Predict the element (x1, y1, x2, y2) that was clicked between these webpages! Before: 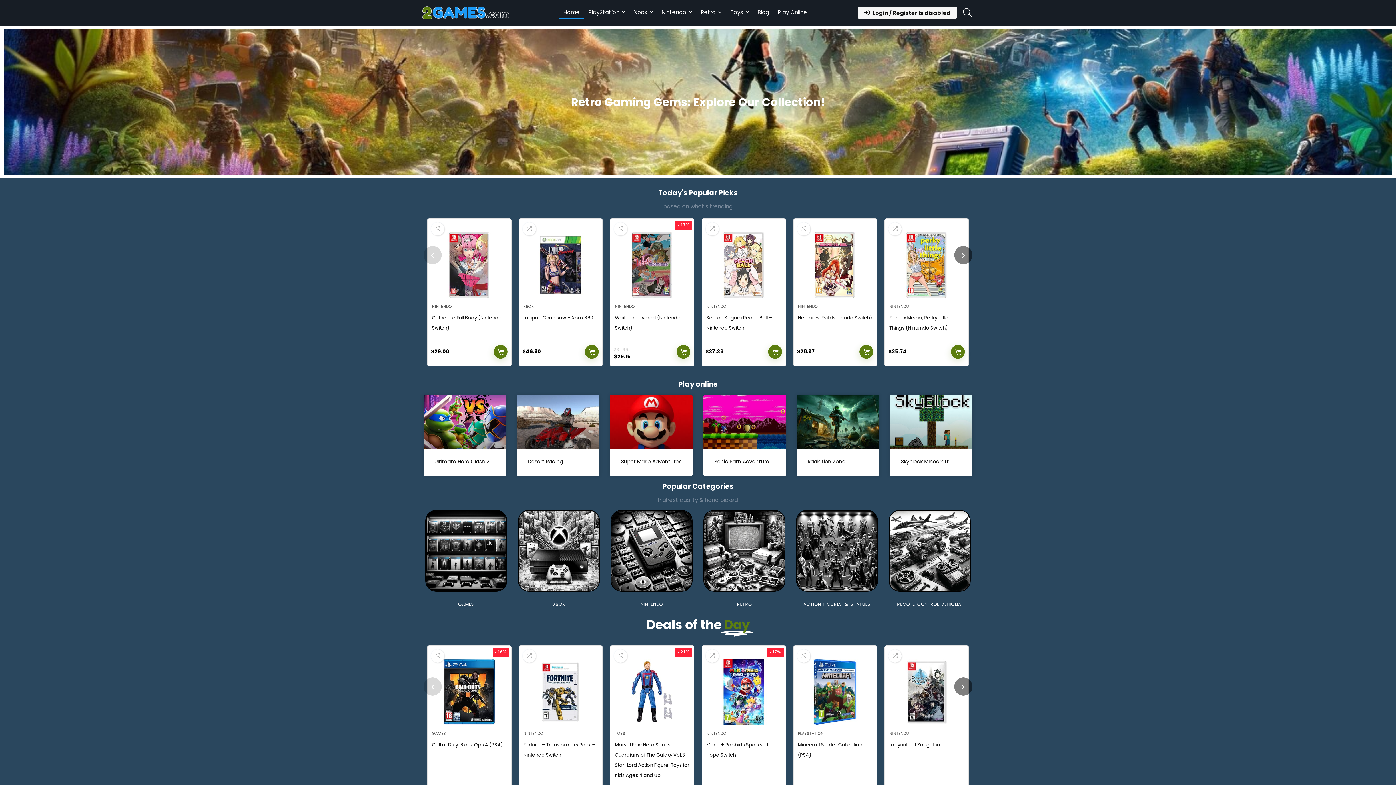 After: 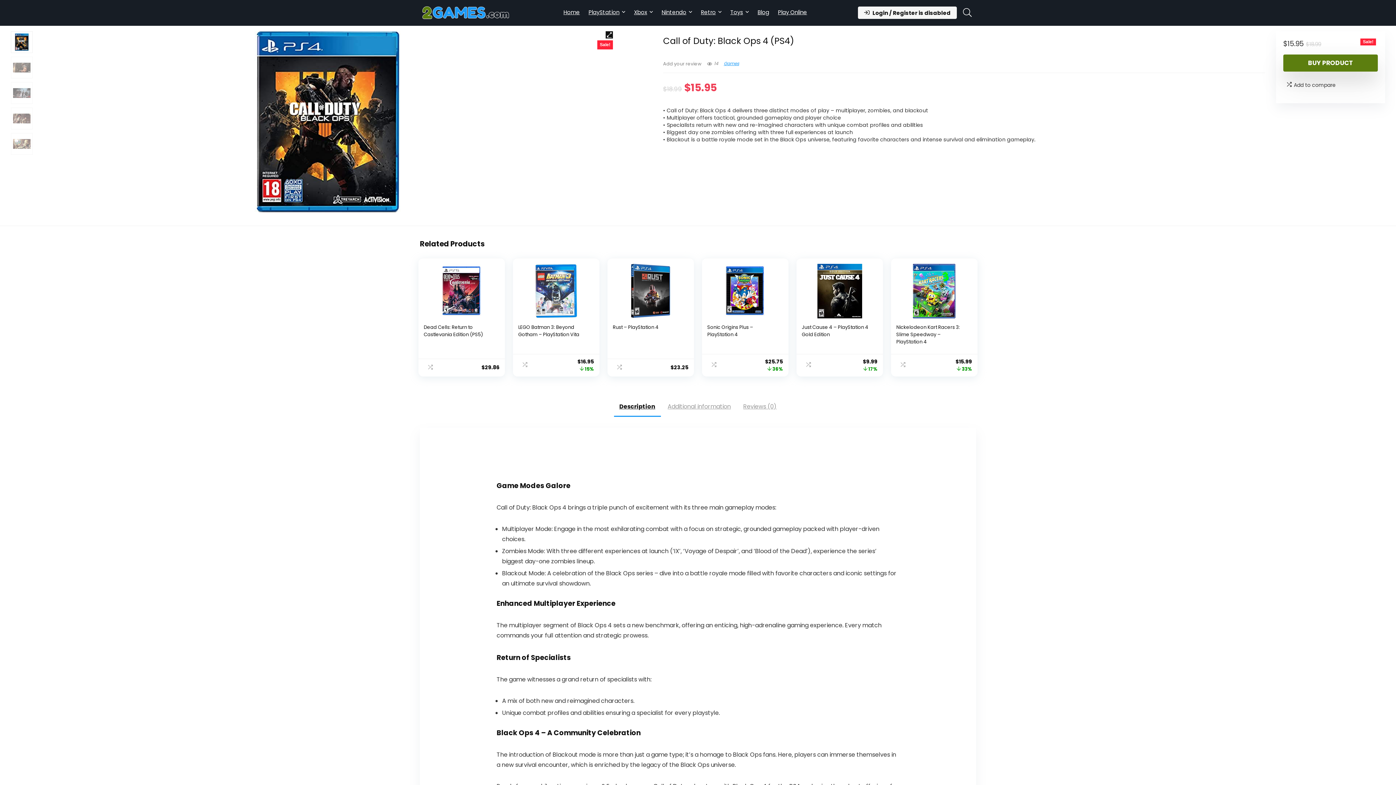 Action: bbox: (432, 741, 502, 748) label: Call of Duty: Black Ops 4 (PS4)